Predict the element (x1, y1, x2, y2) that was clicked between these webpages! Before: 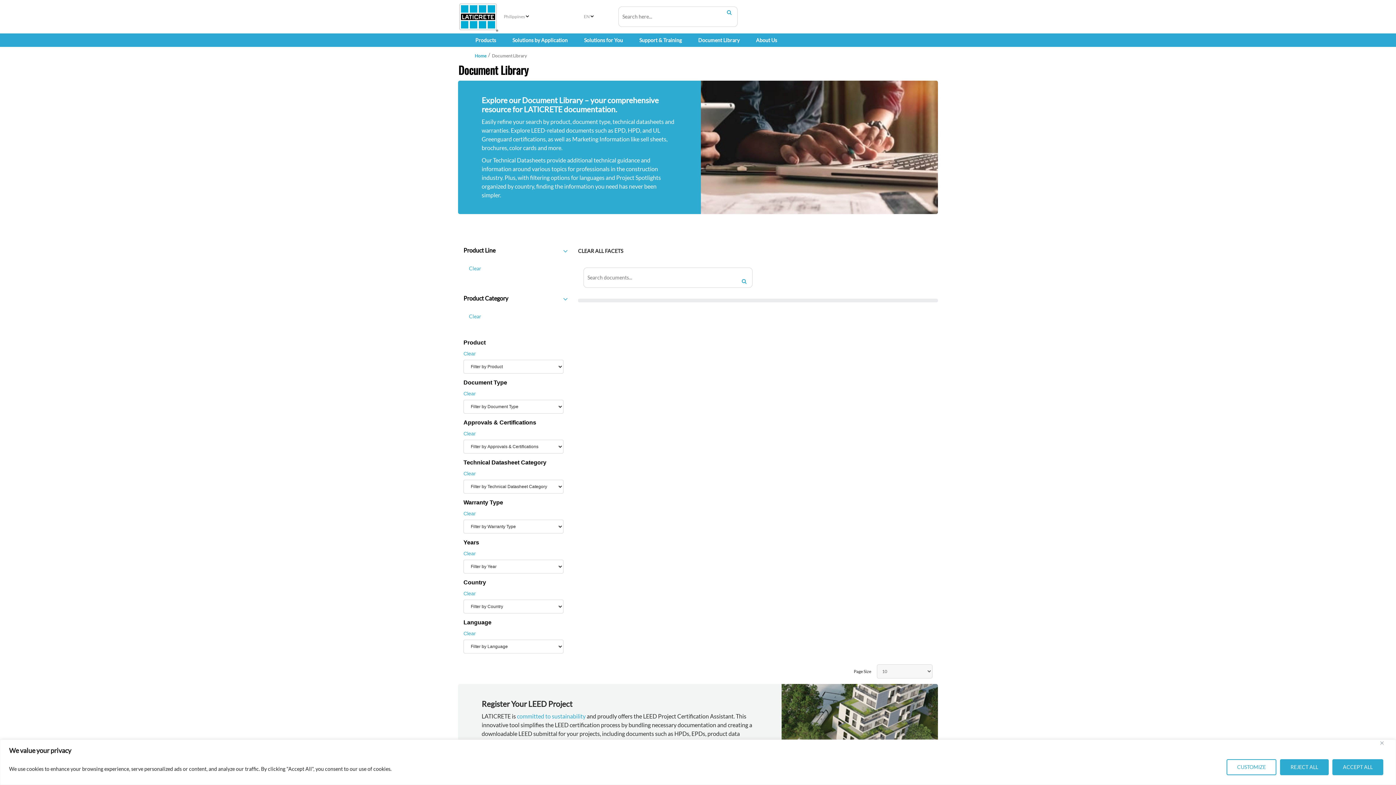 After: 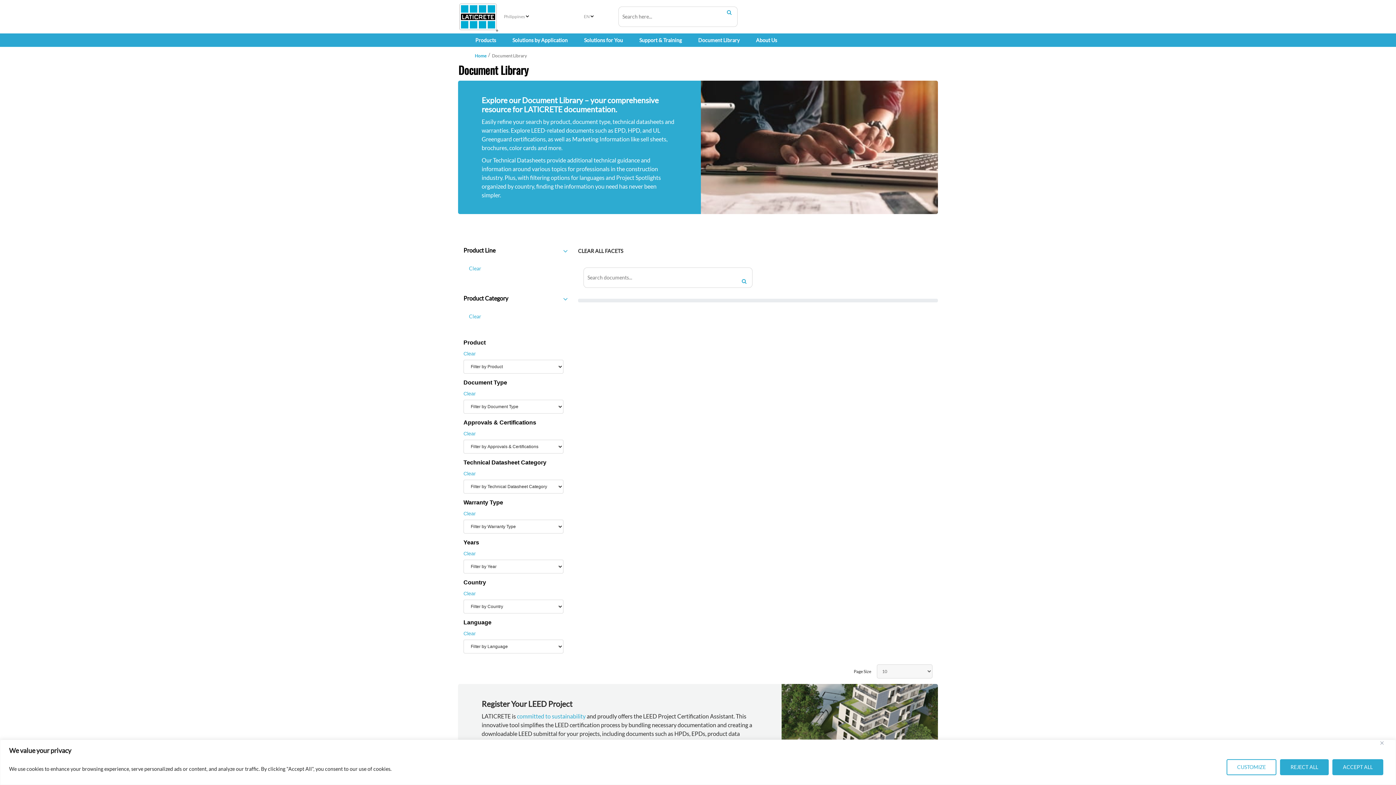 Action: label: Document Library bbox: (696, 34, 741, 45)